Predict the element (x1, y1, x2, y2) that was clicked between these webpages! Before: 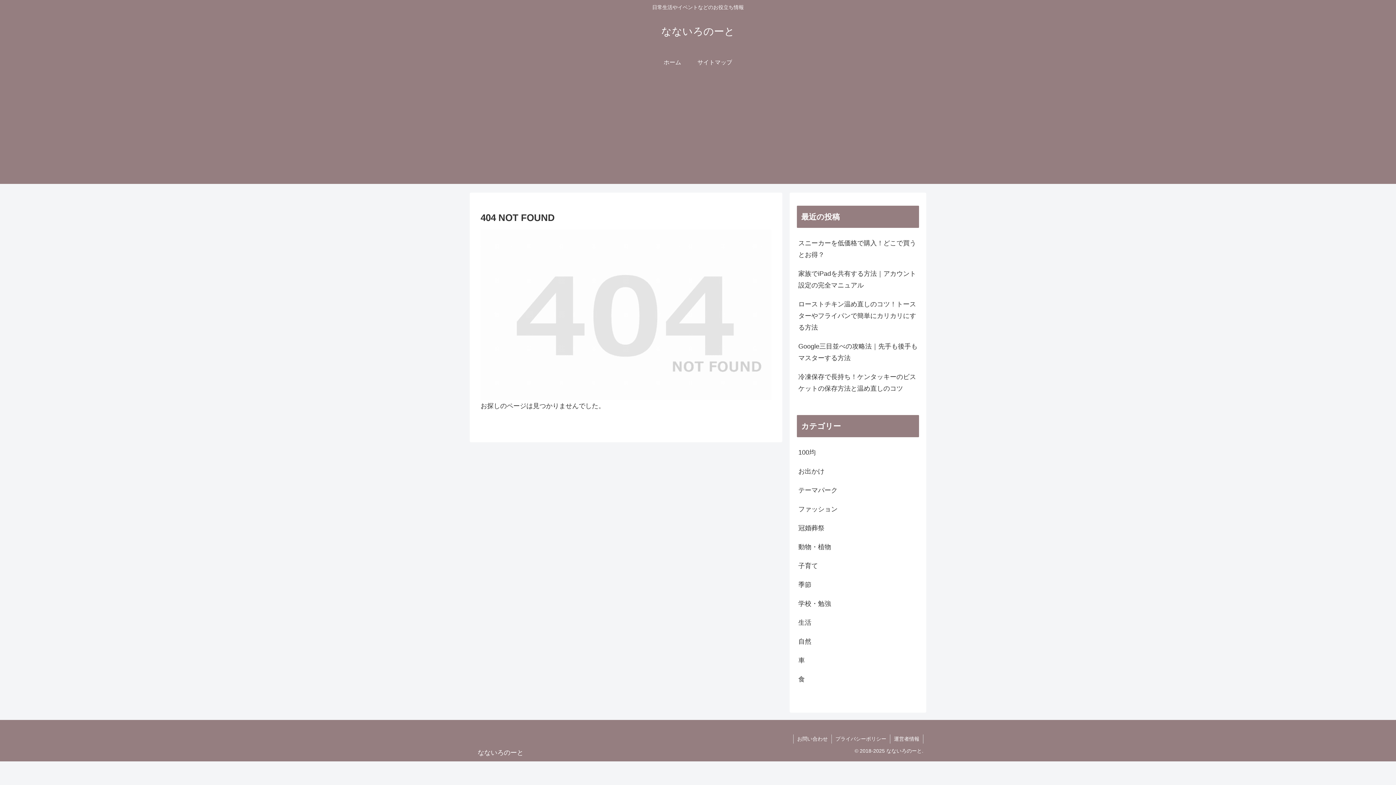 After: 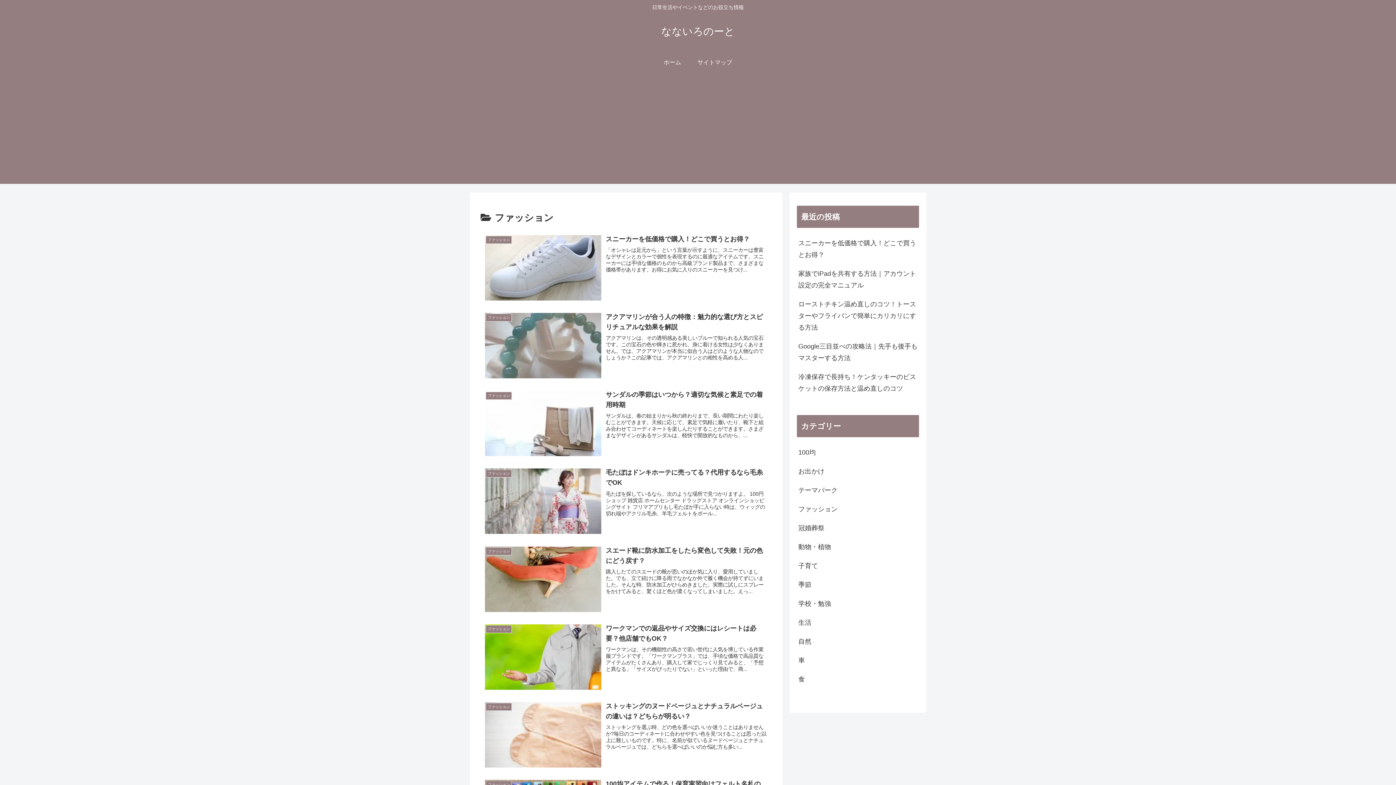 Action: label: ファッション bbox: (797, 499, 919, 518)